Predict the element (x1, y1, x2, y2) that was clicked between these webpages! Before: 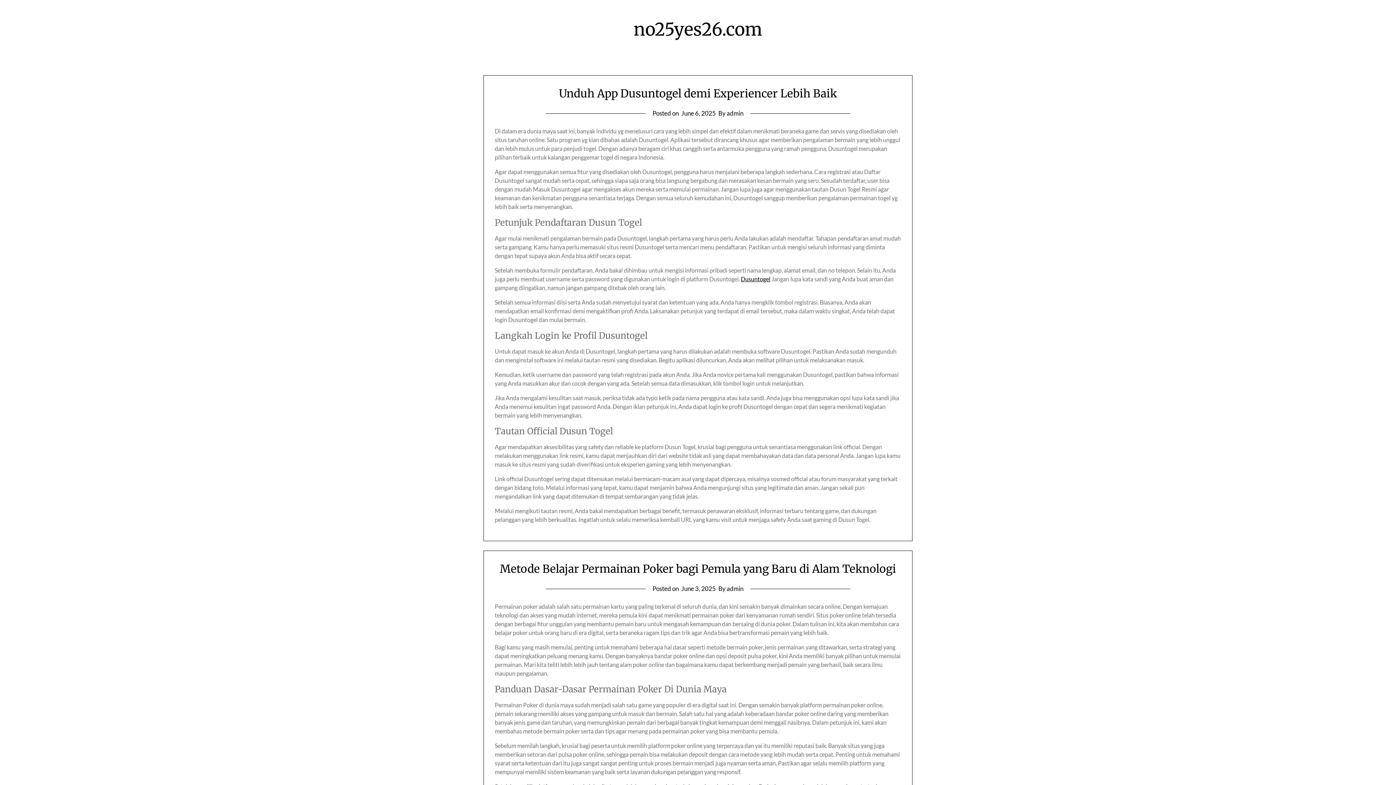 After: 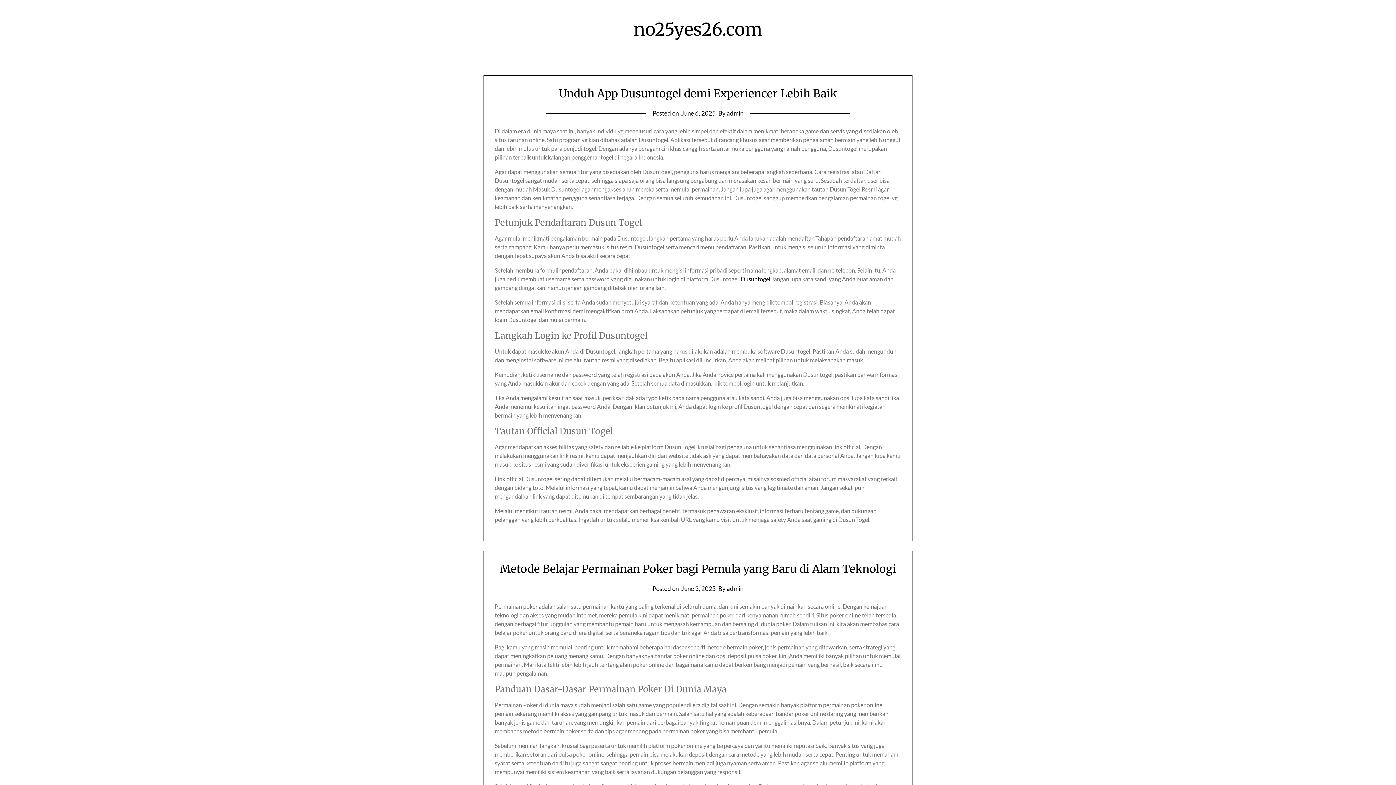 Action: bbox: (432, 18, 963, 40) label: no25yes26.com